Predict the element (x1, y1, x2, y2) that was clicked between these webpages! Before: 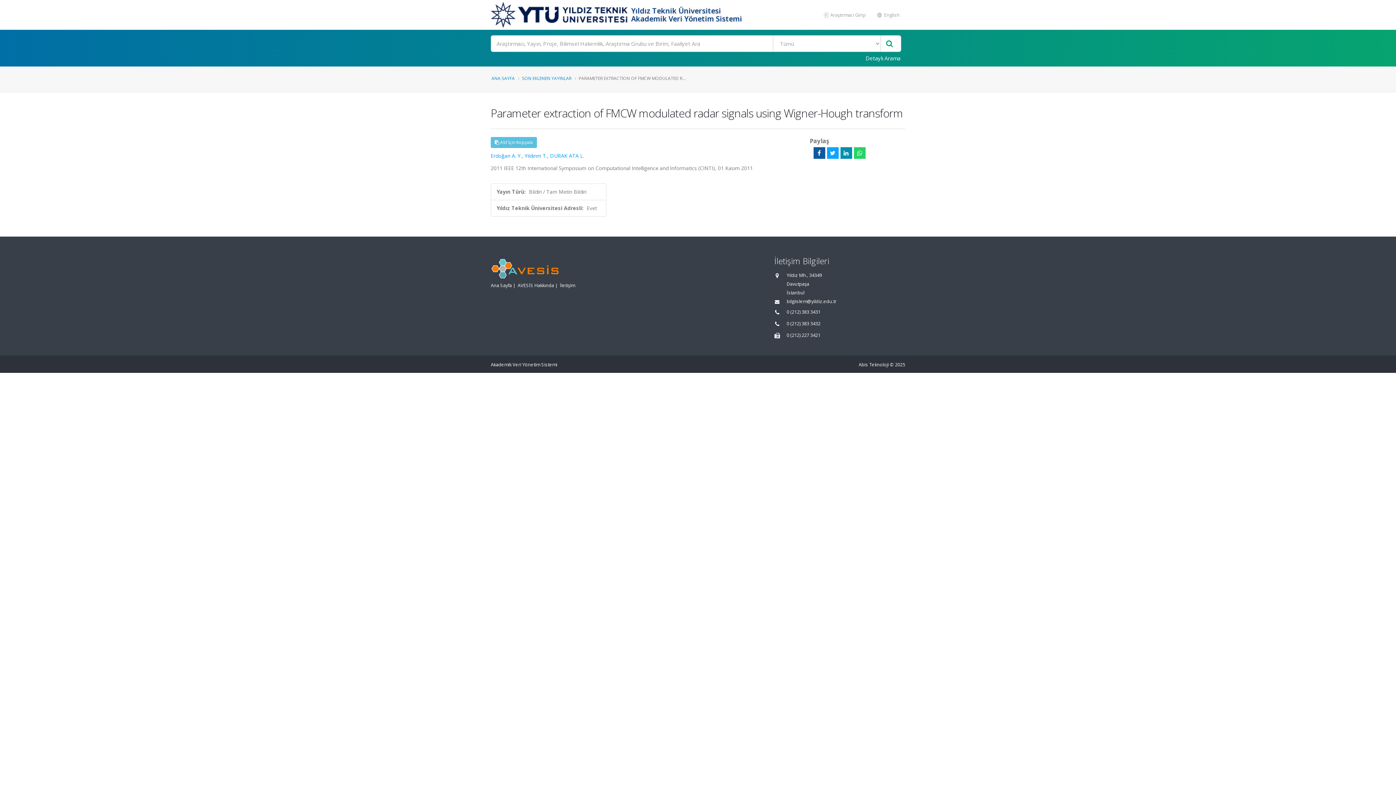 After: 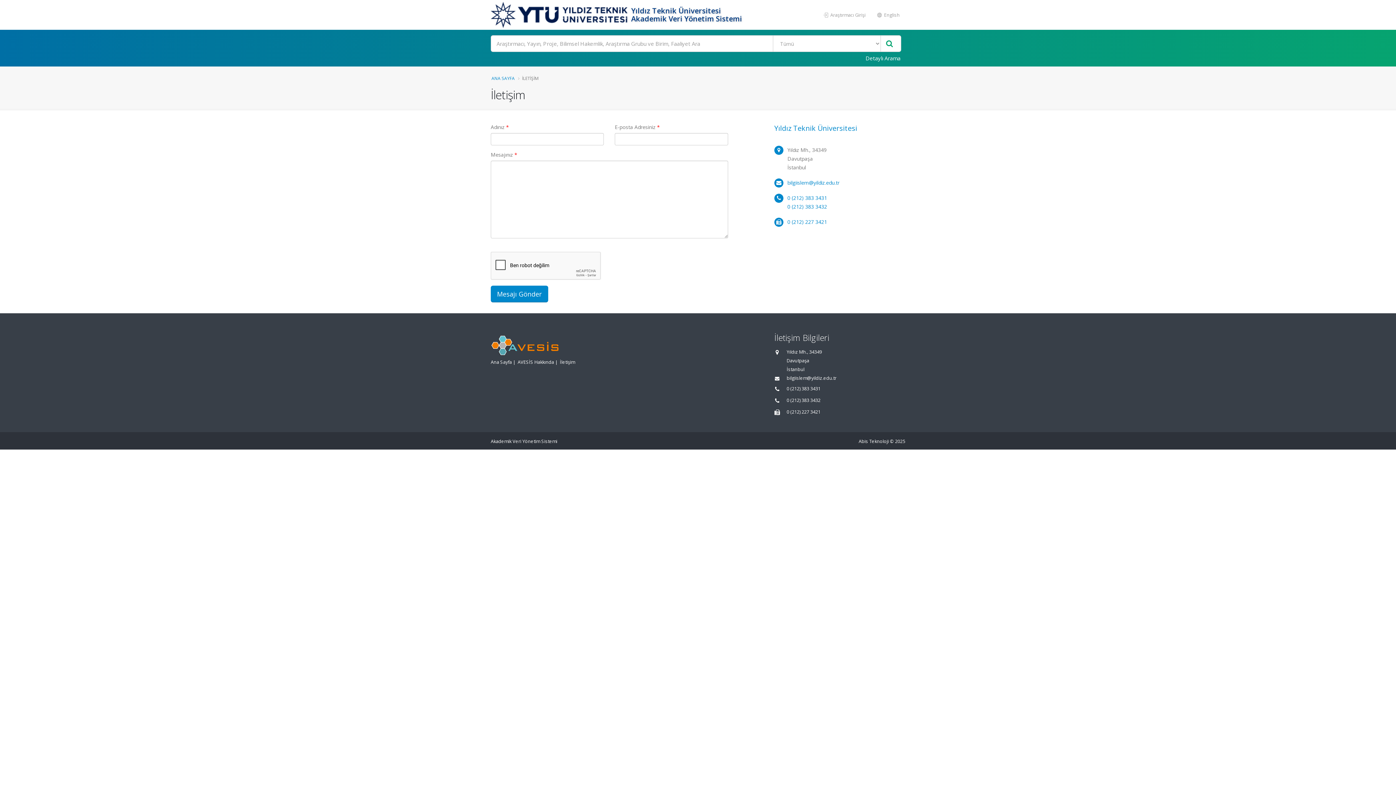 Action: label: İletişim bbox: (560, 282, 575, 288)